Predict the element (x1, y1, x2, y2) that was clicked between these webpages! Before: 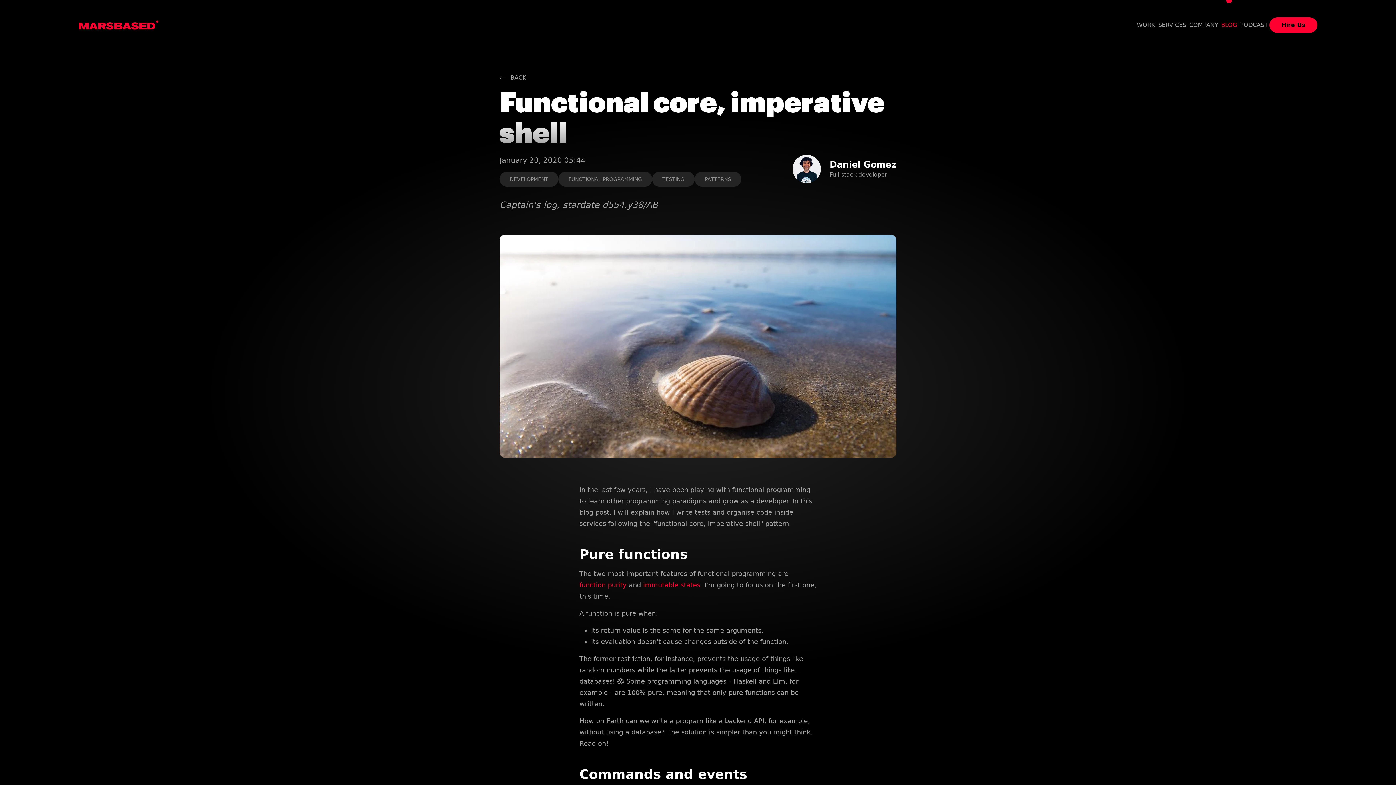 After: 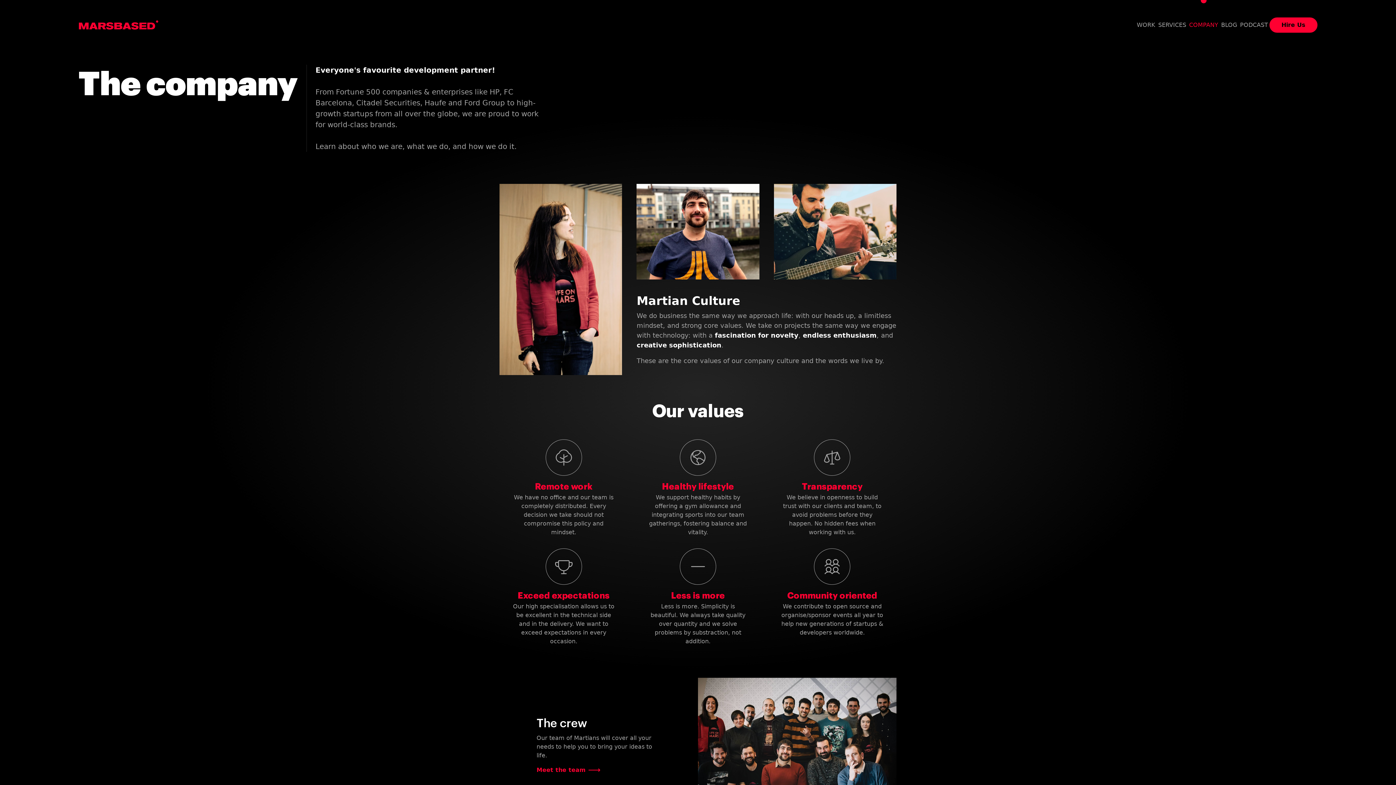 Action: bbox: (1188, 17, 1220, 32) label: COMPANY